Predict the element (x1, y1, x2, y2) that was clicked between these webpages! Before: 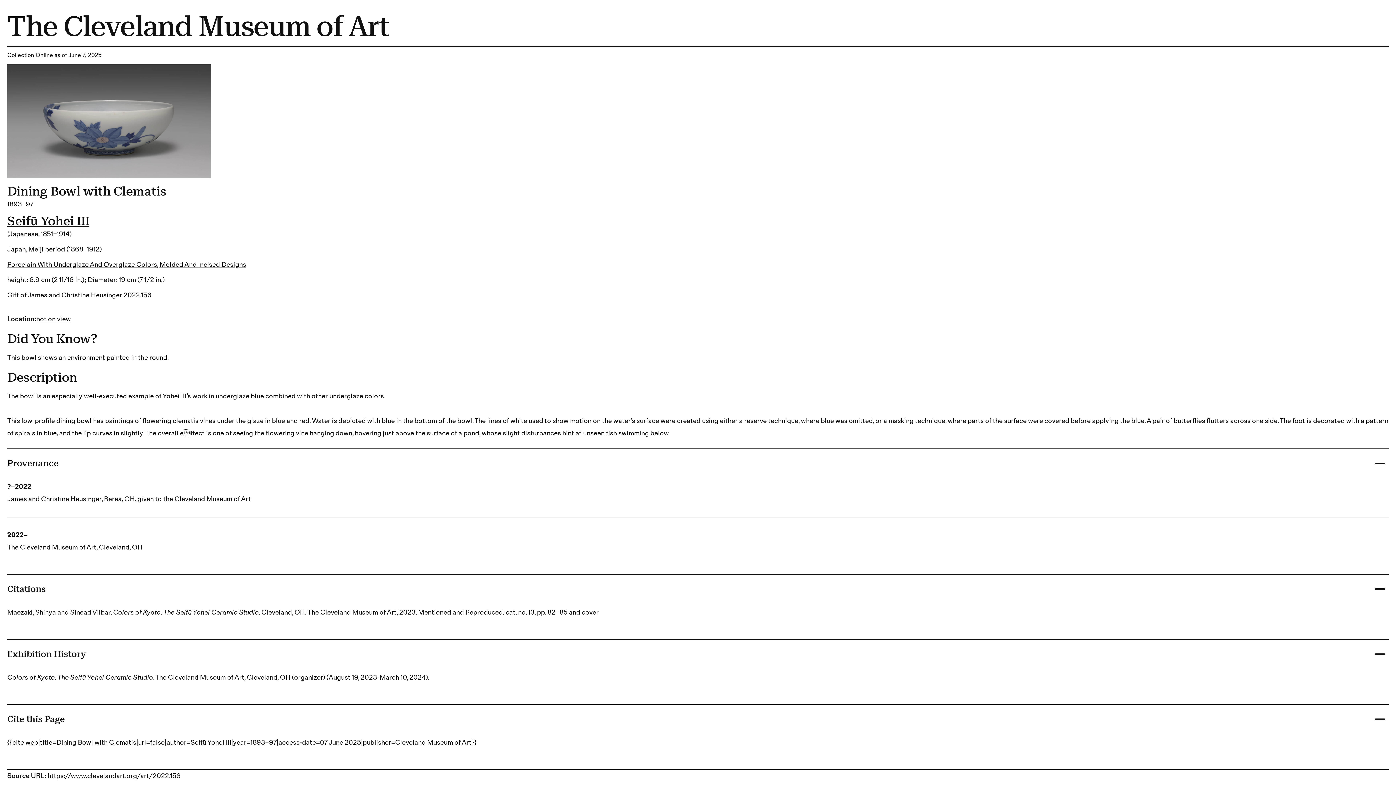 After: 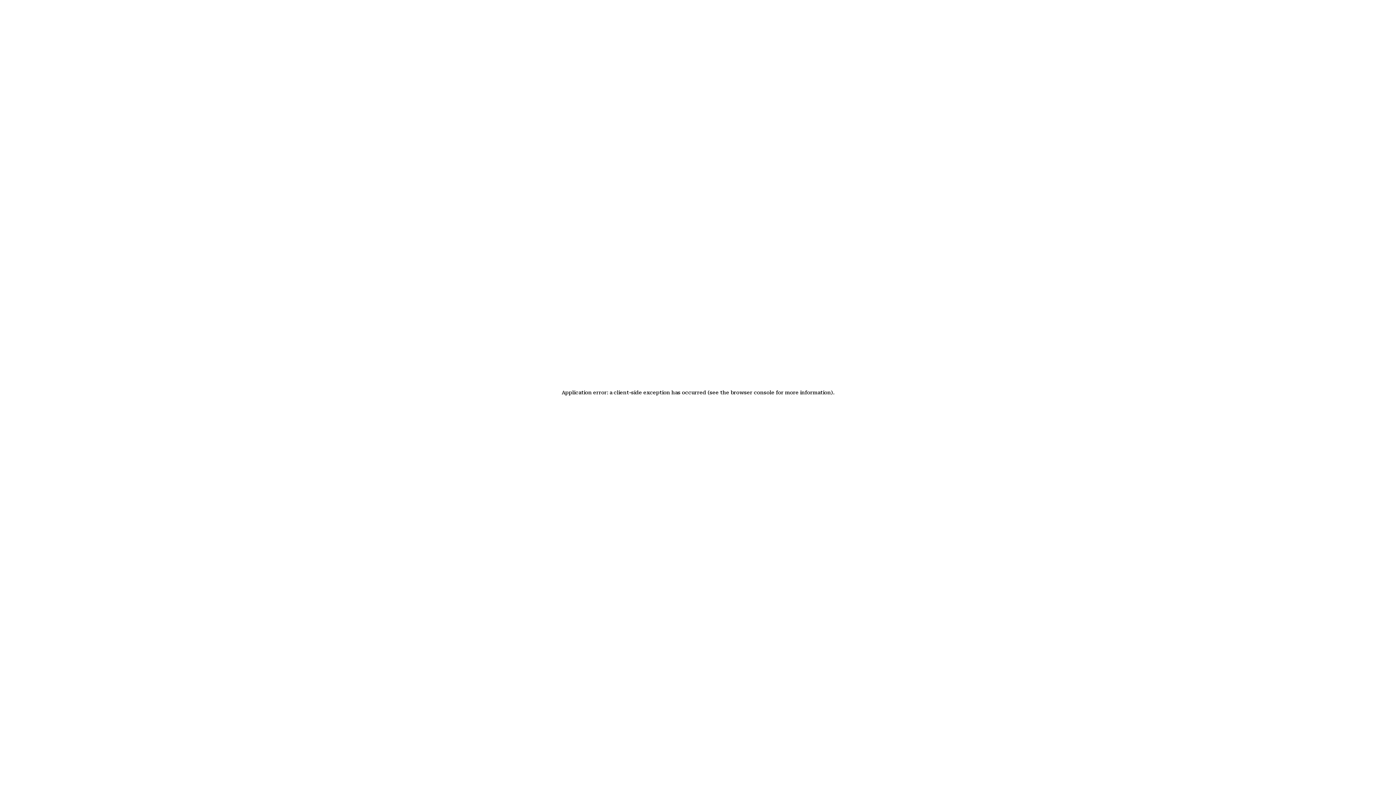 Action: bbox: (7, 260, 246, 269) label: Porcelain With Underglaze And Overglaze Colors, Molded And Incised Designs